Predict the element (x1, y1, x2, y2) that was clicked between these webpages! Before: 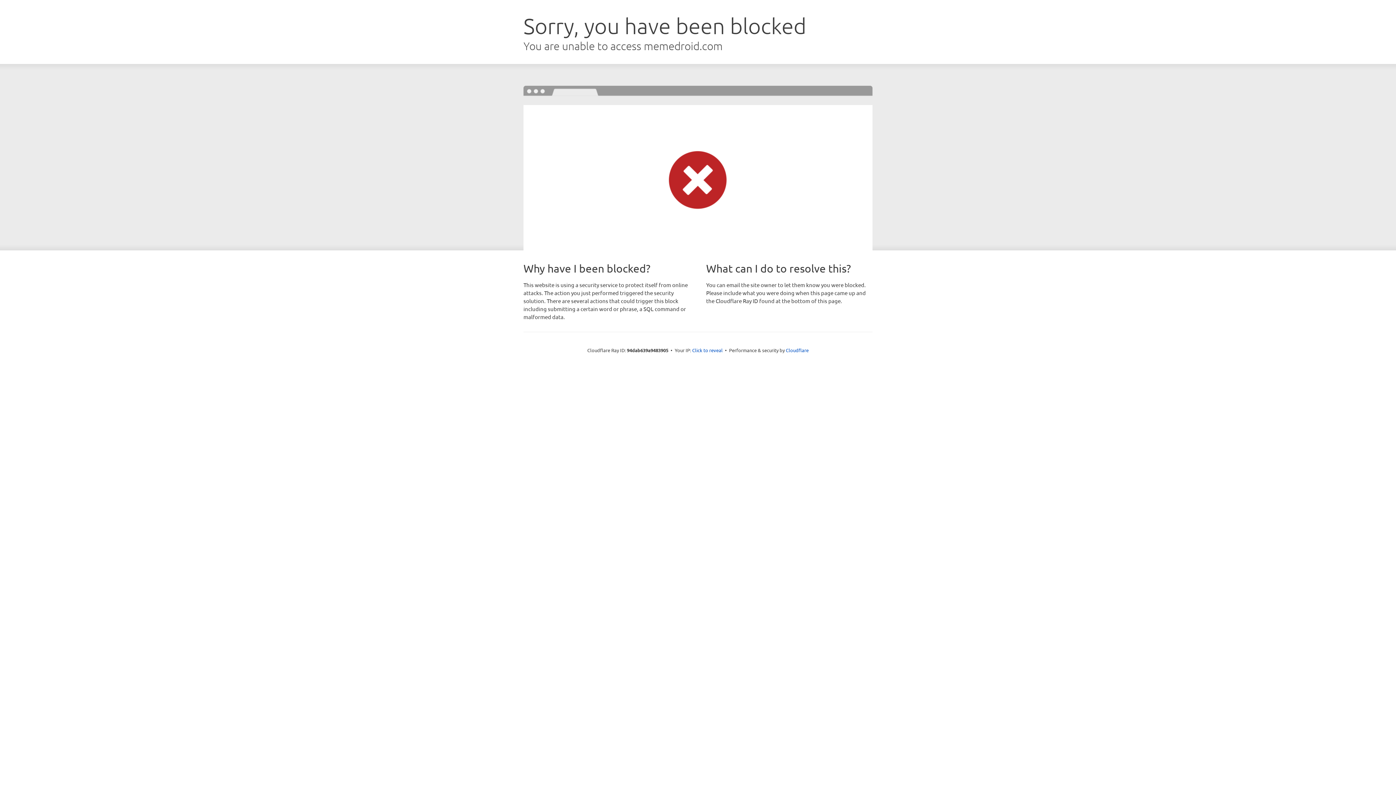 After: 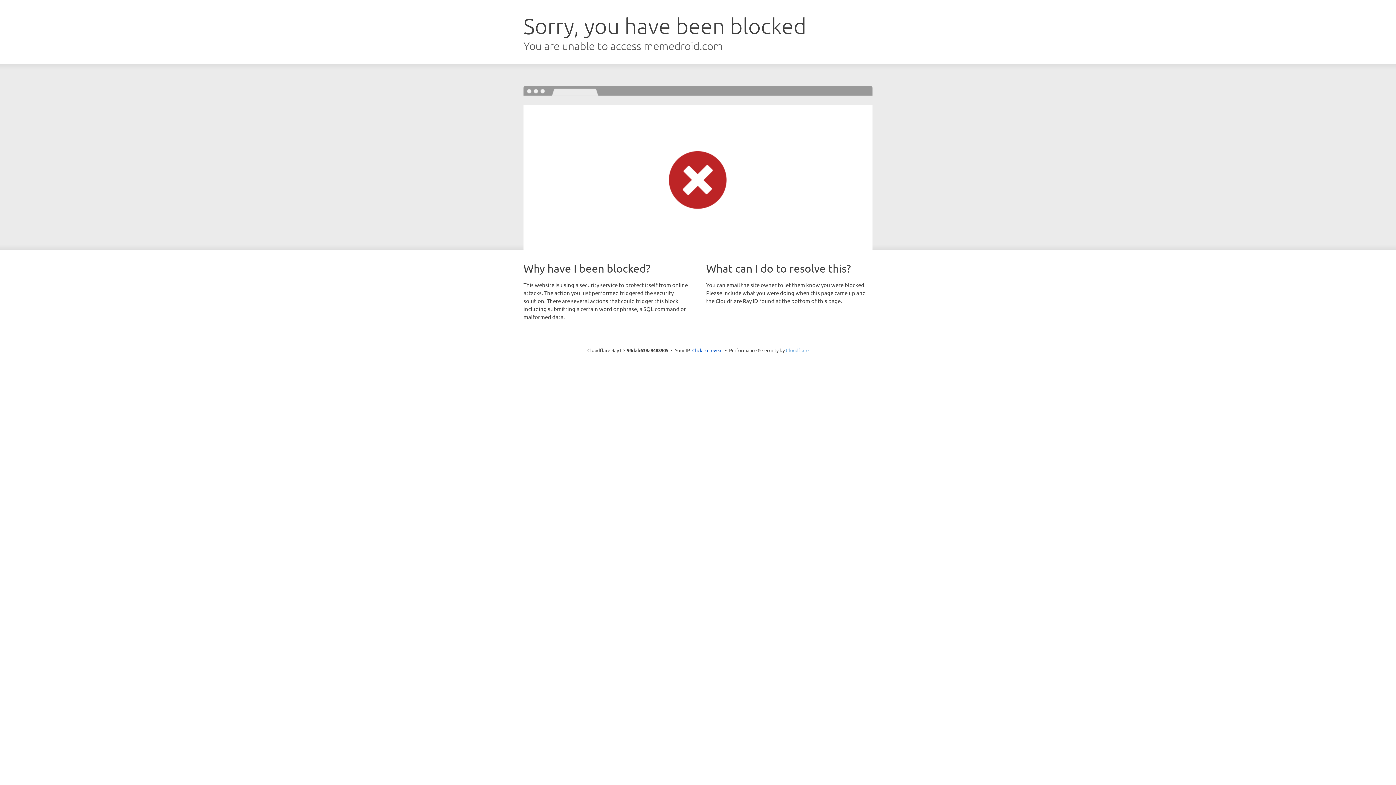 Action: label: Cloudflare bbox: (786, 347, 808, 353)